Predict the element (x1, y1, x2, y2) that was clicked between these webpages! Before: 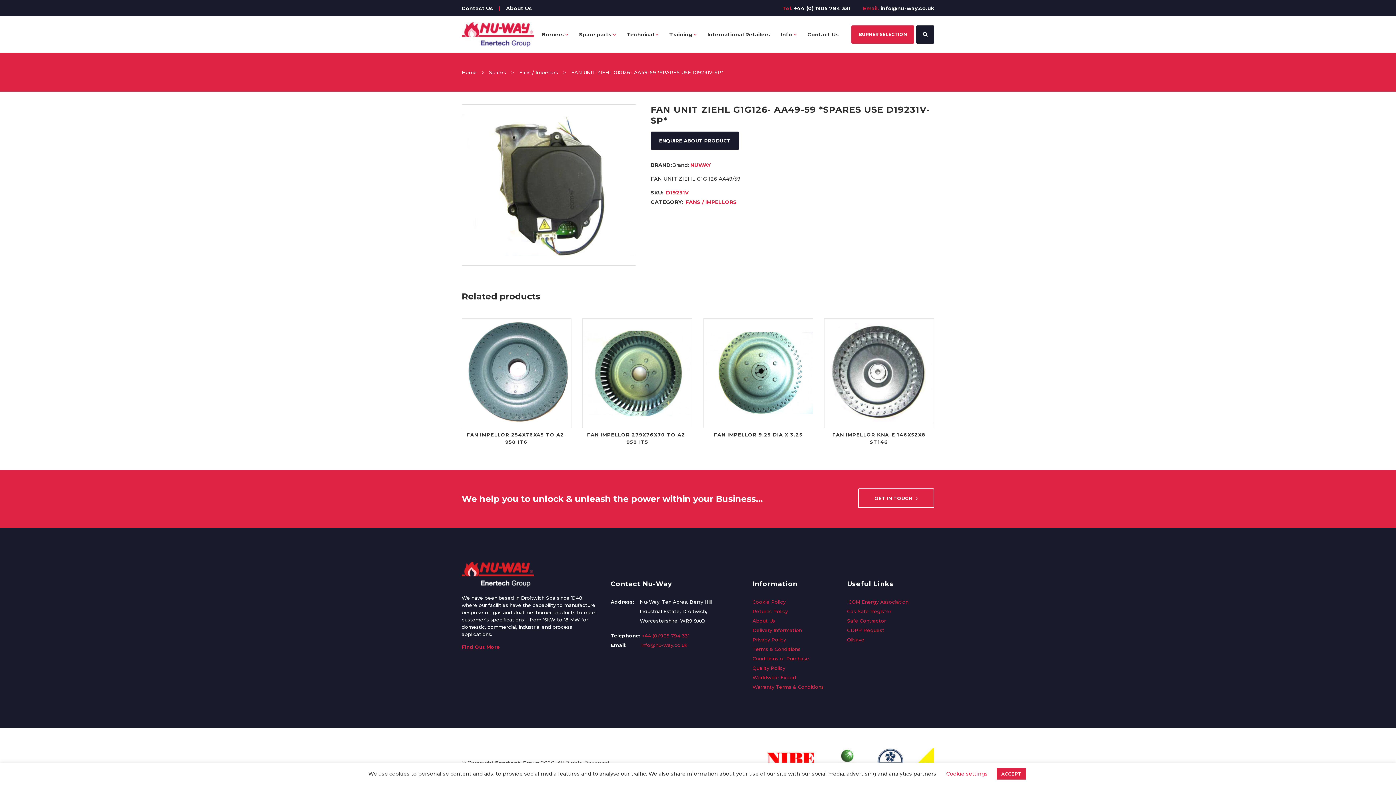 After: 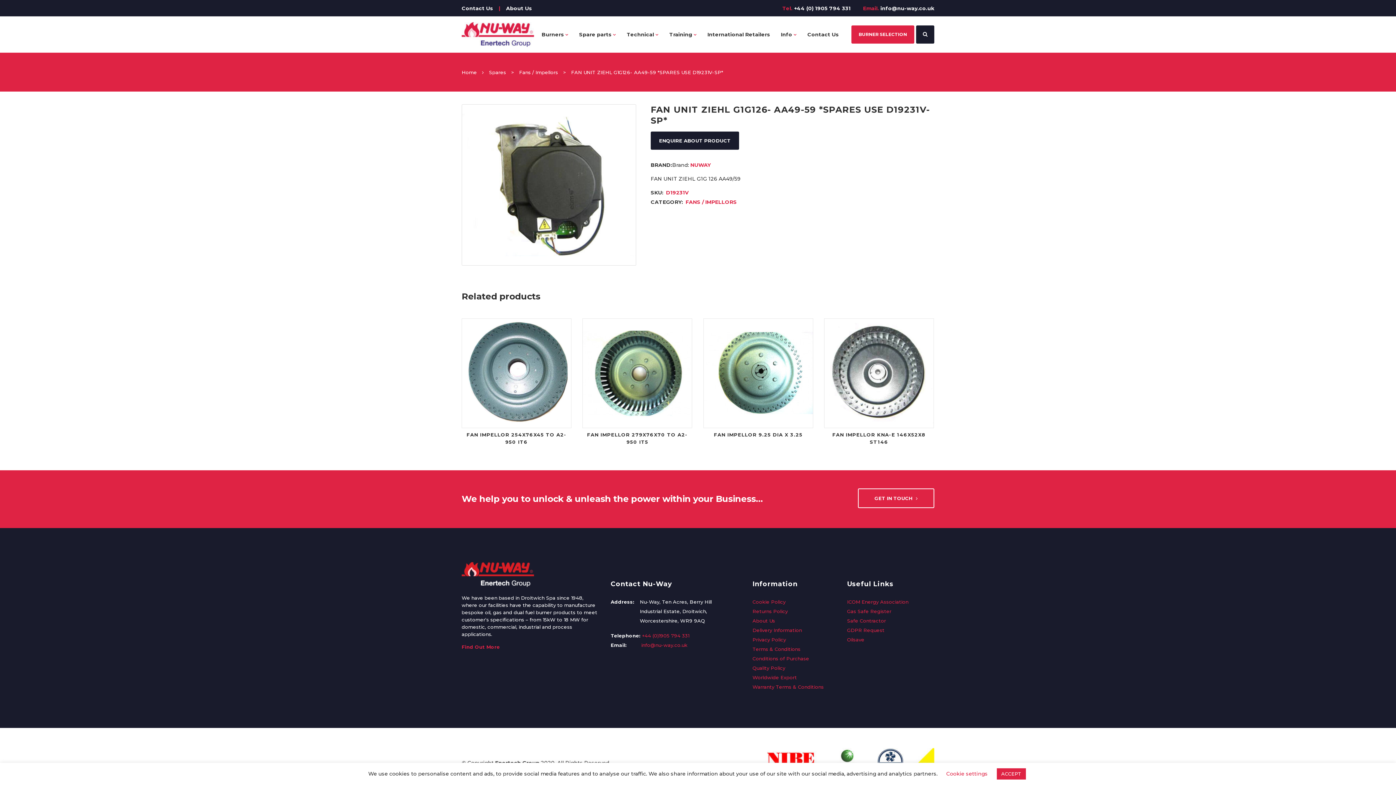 Action: bbox: (847, 606, 934, 616) label: Gas Safe Register